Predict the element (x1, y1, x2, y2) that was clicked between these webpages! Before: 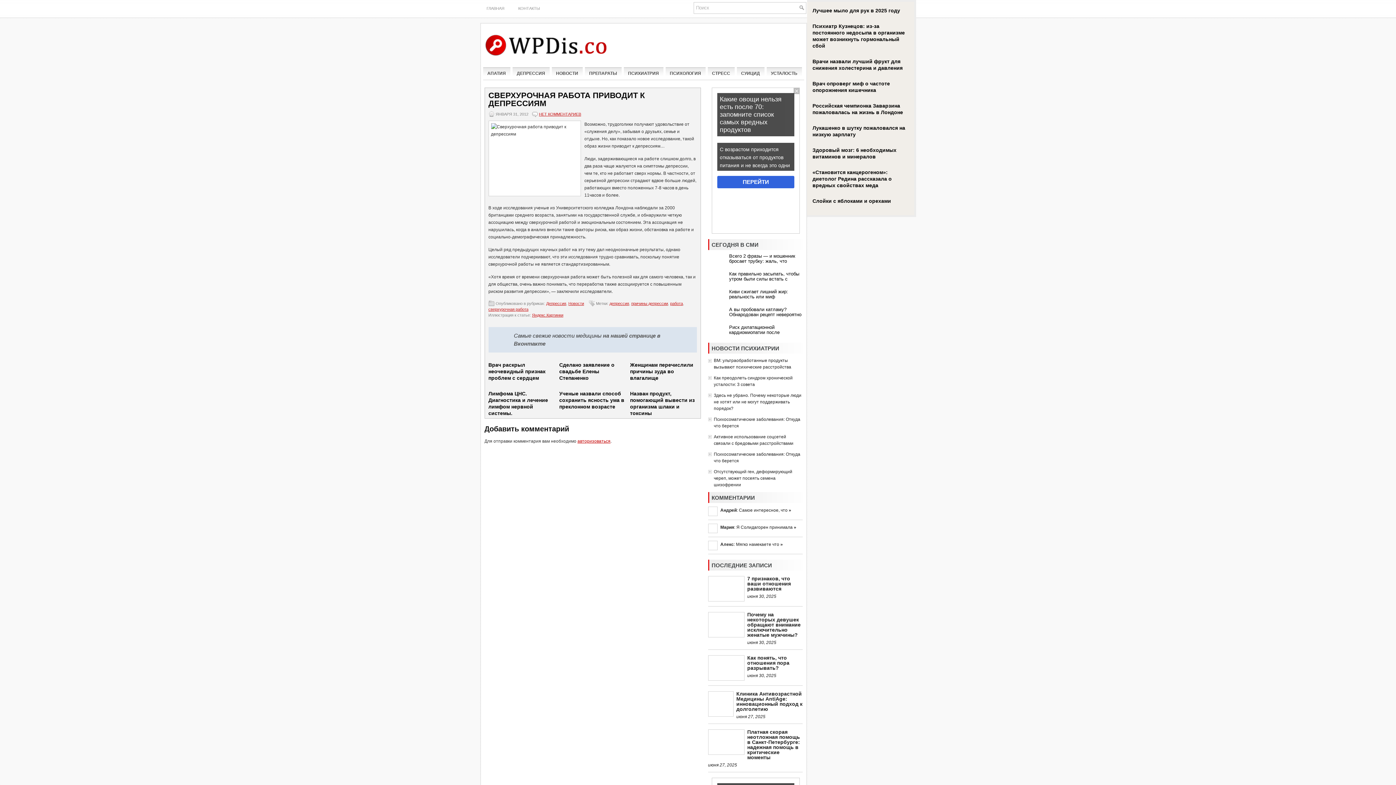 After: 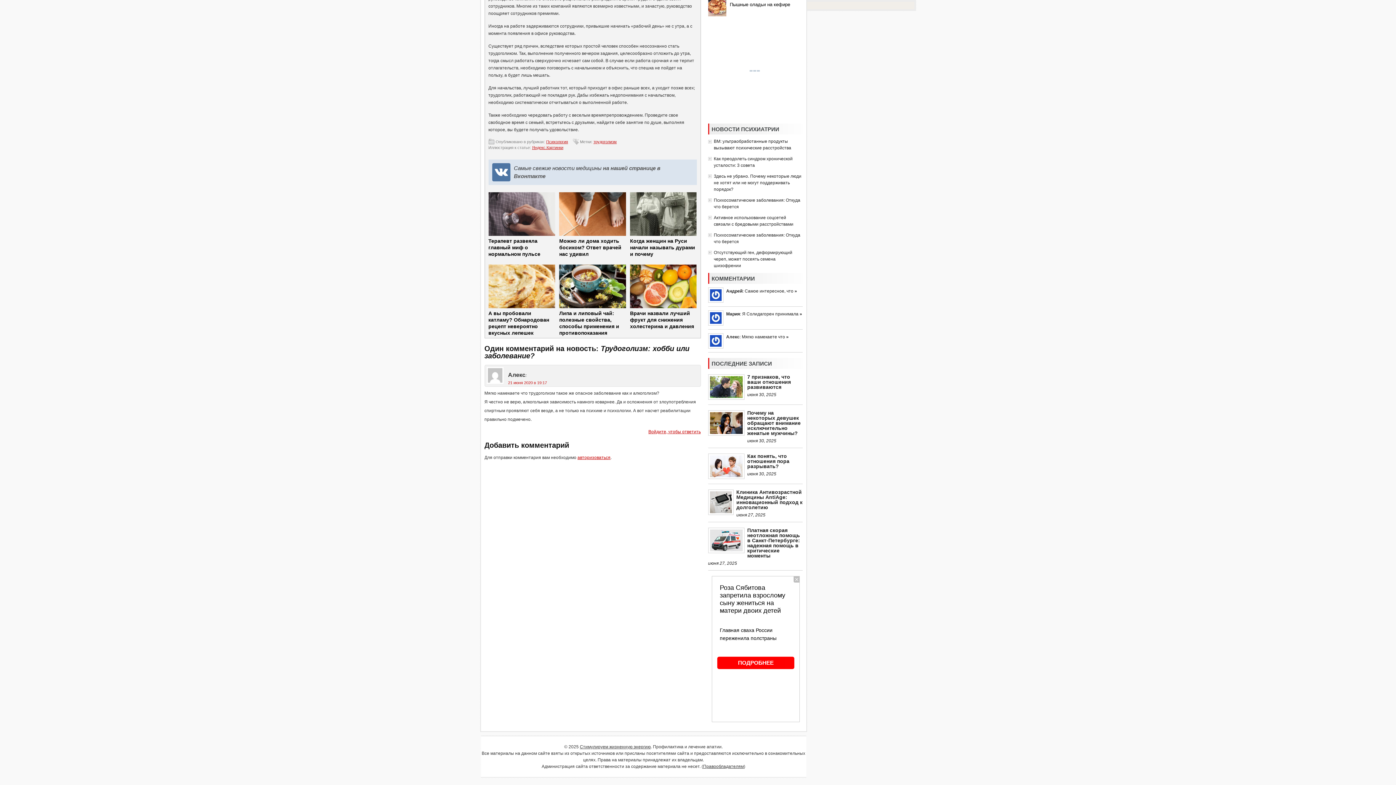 Action: bbox: (780, 542, 783, 547) label: »